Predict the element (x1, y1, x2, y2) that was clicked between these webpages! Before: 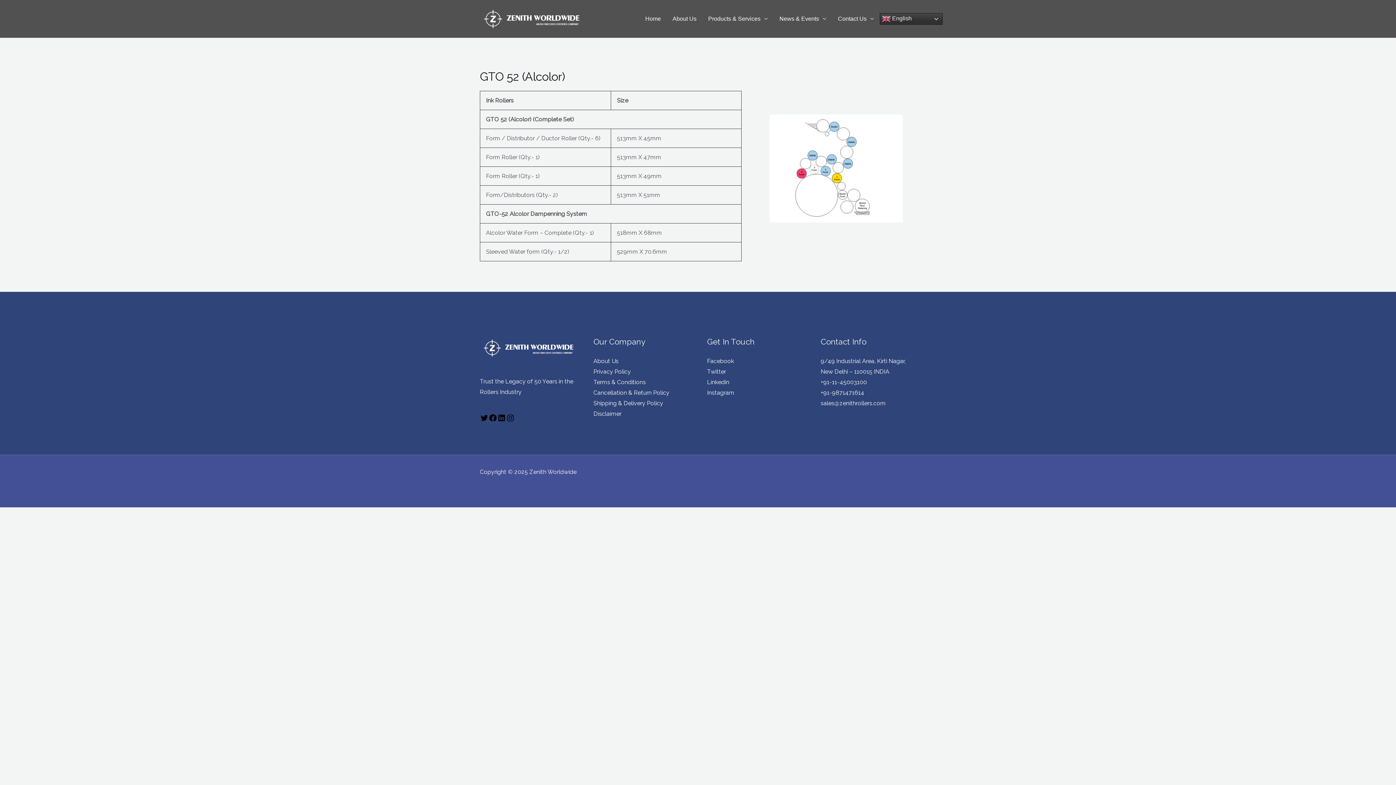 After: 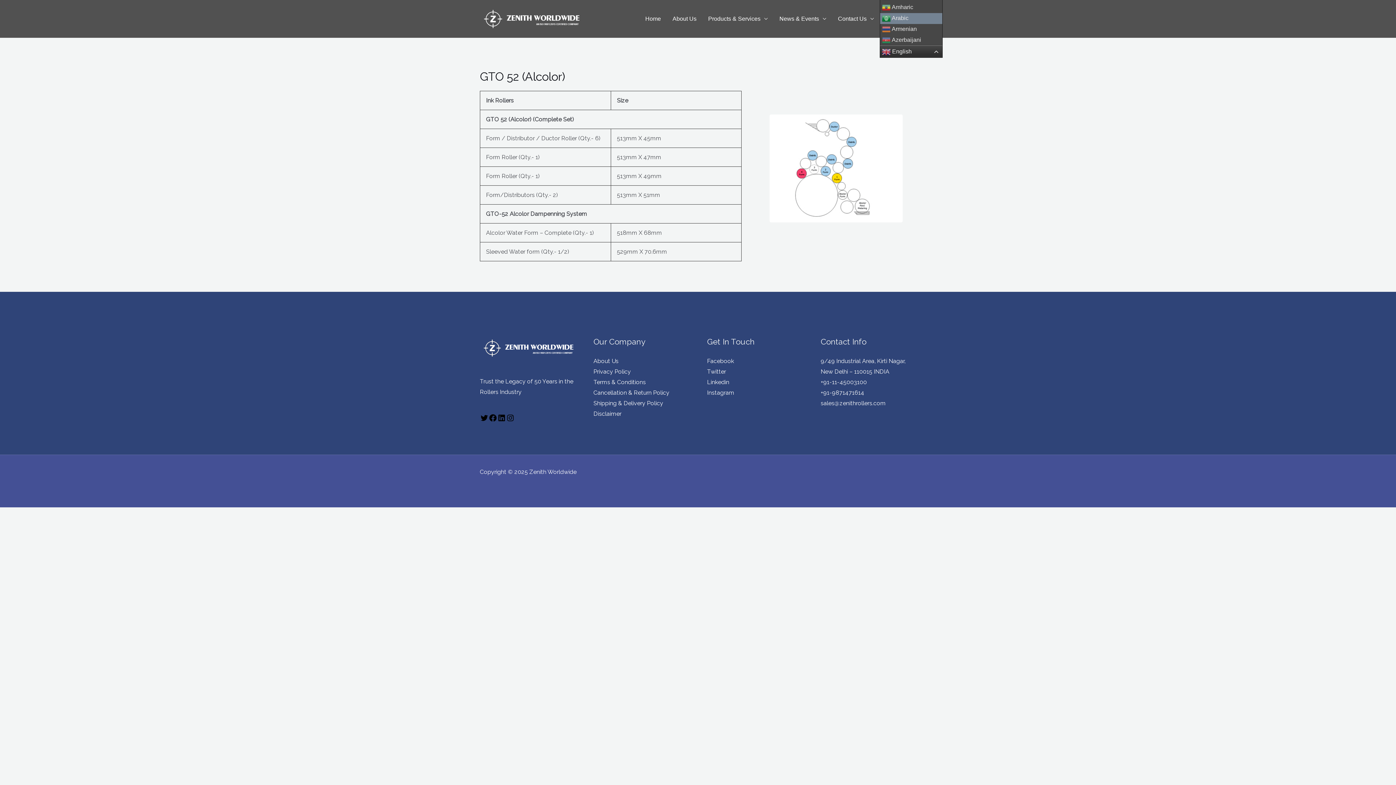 Action: bbox: (880, 13, 942, 24) label:  English